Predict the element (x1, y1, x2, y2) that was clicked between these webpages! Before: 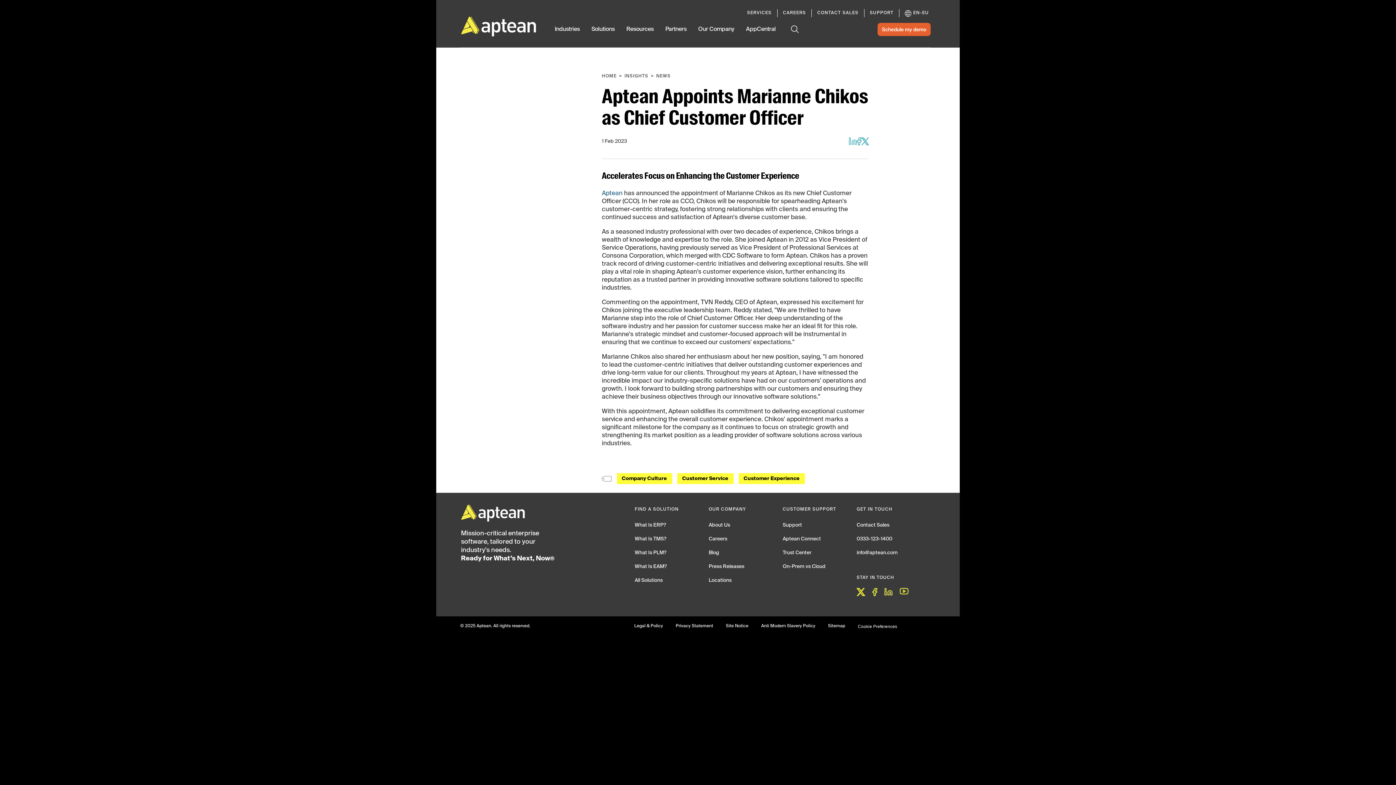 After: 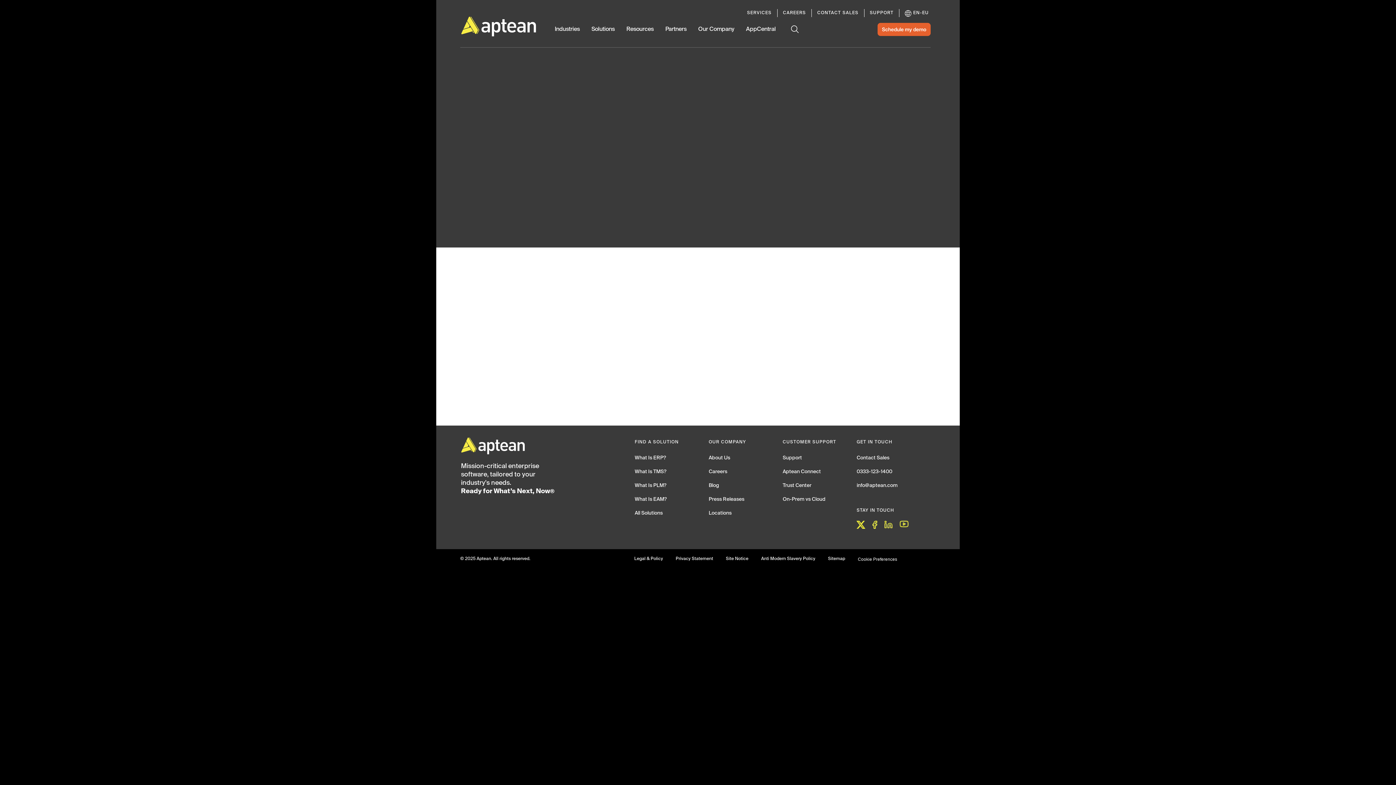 Action: label: Site Notice bbox: (726, 623, 761, 632)